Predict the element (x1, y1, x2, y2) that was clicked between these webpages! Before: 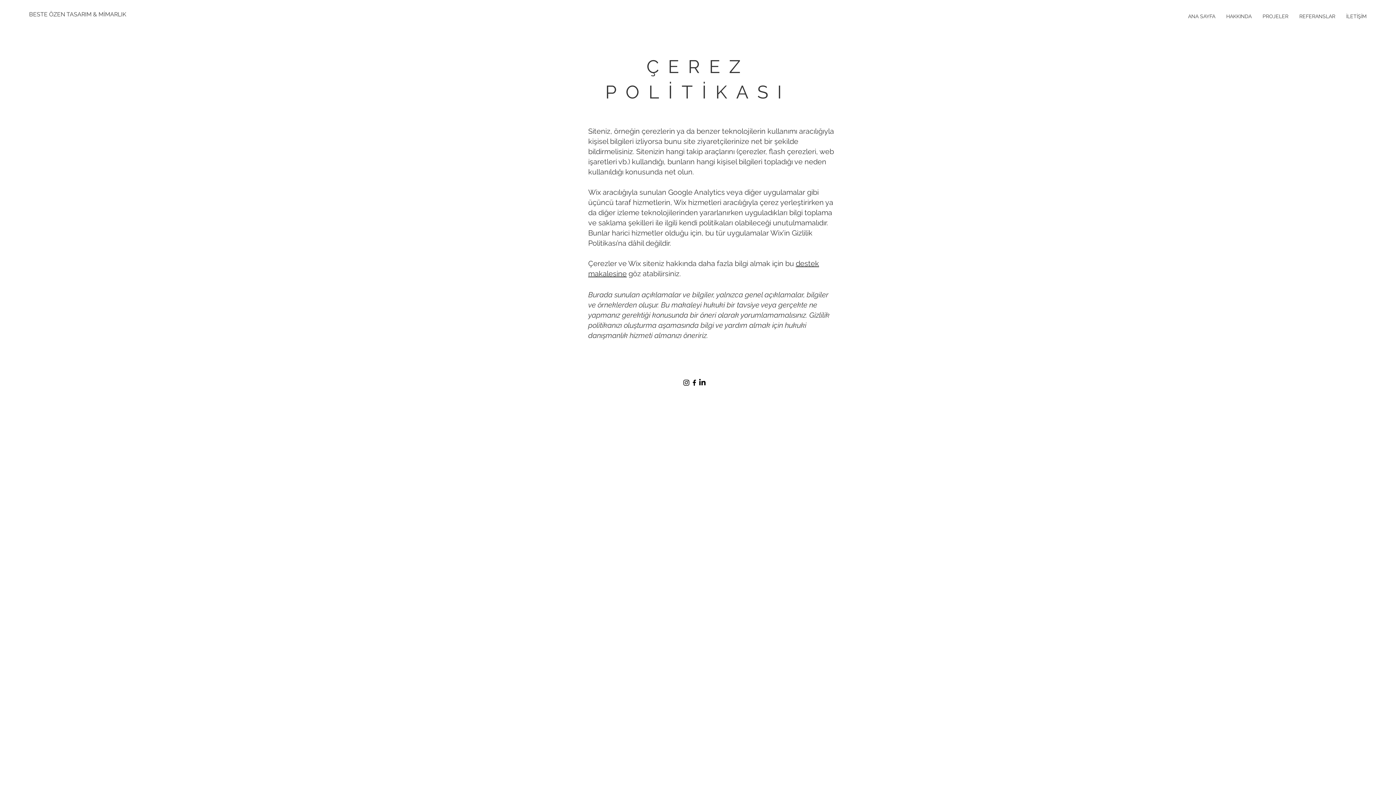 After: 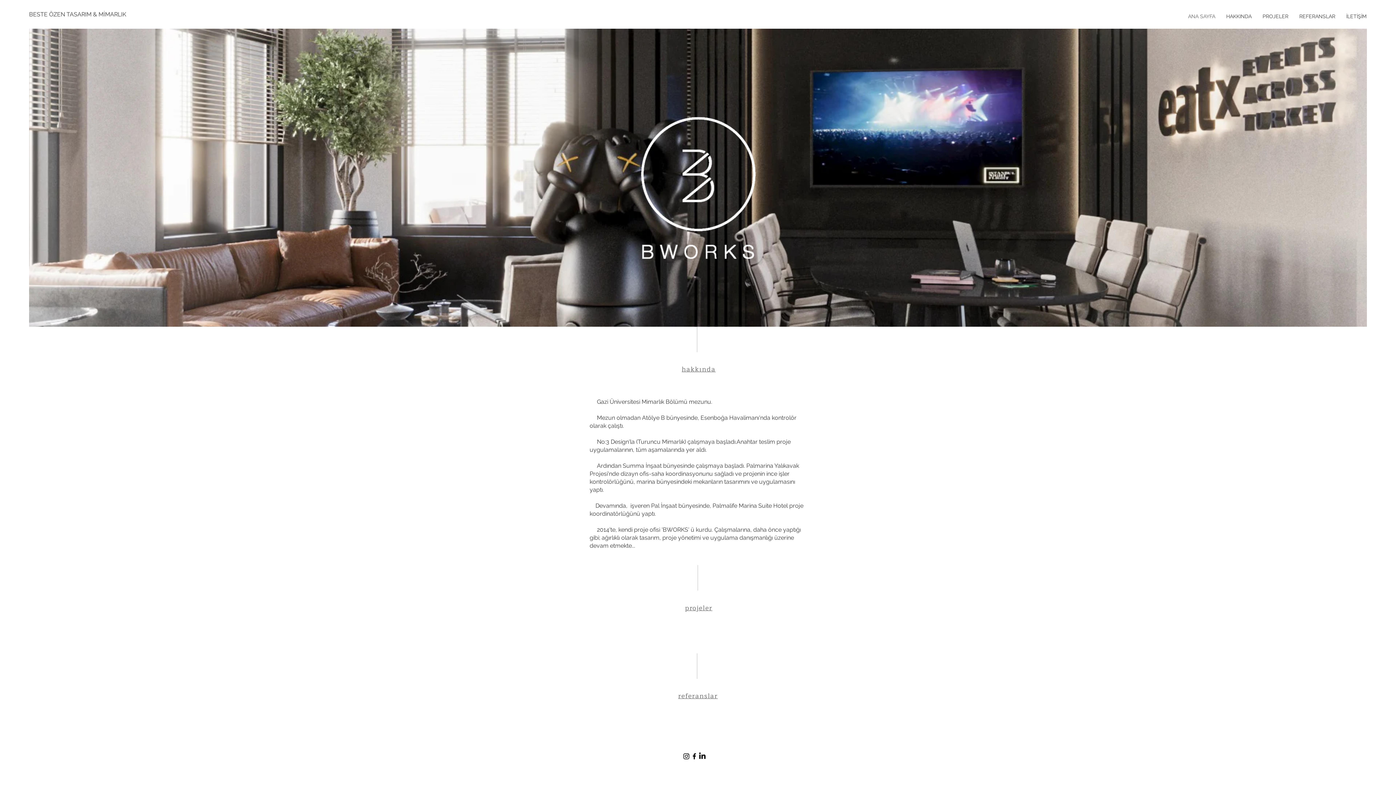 Action: bbox: (1294, 7, 1341, 25) label: REFERANSLAR